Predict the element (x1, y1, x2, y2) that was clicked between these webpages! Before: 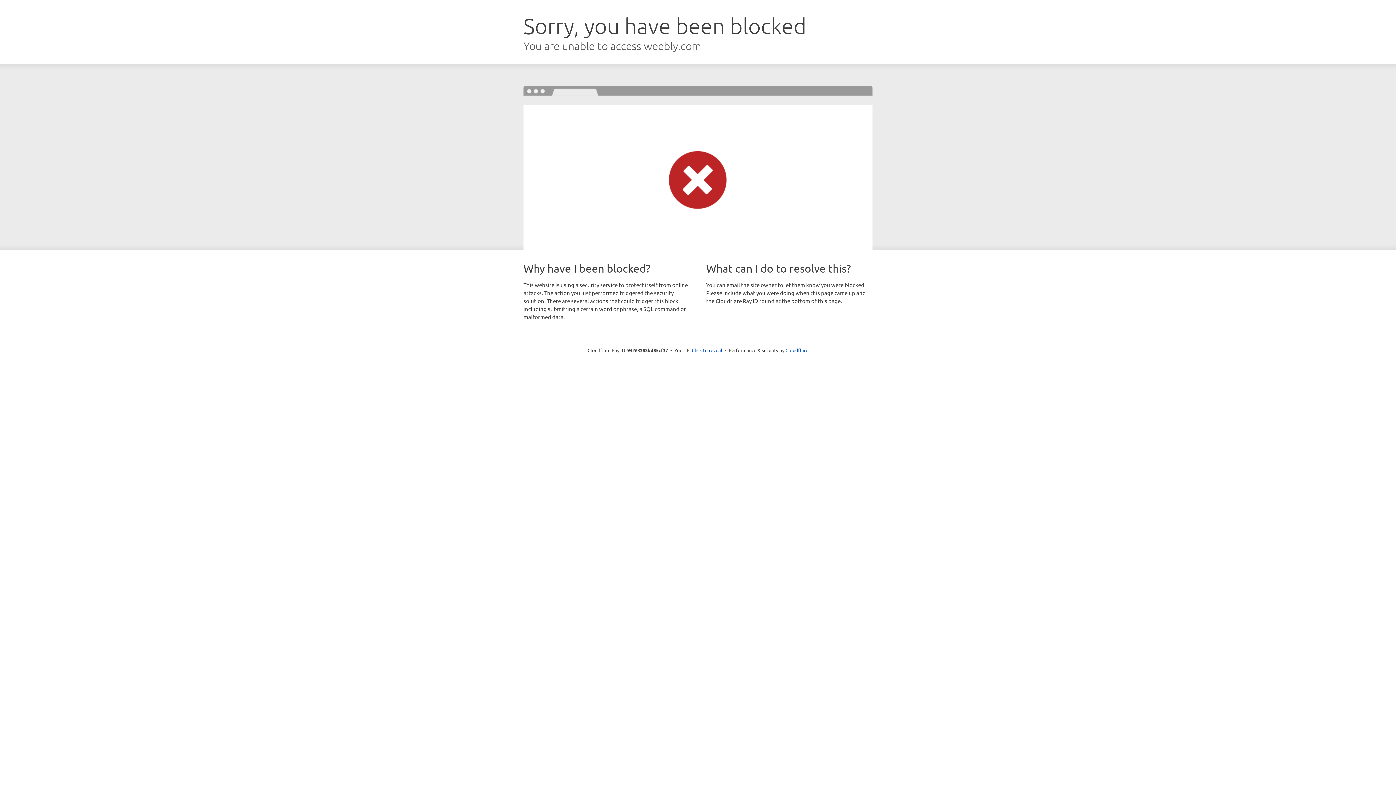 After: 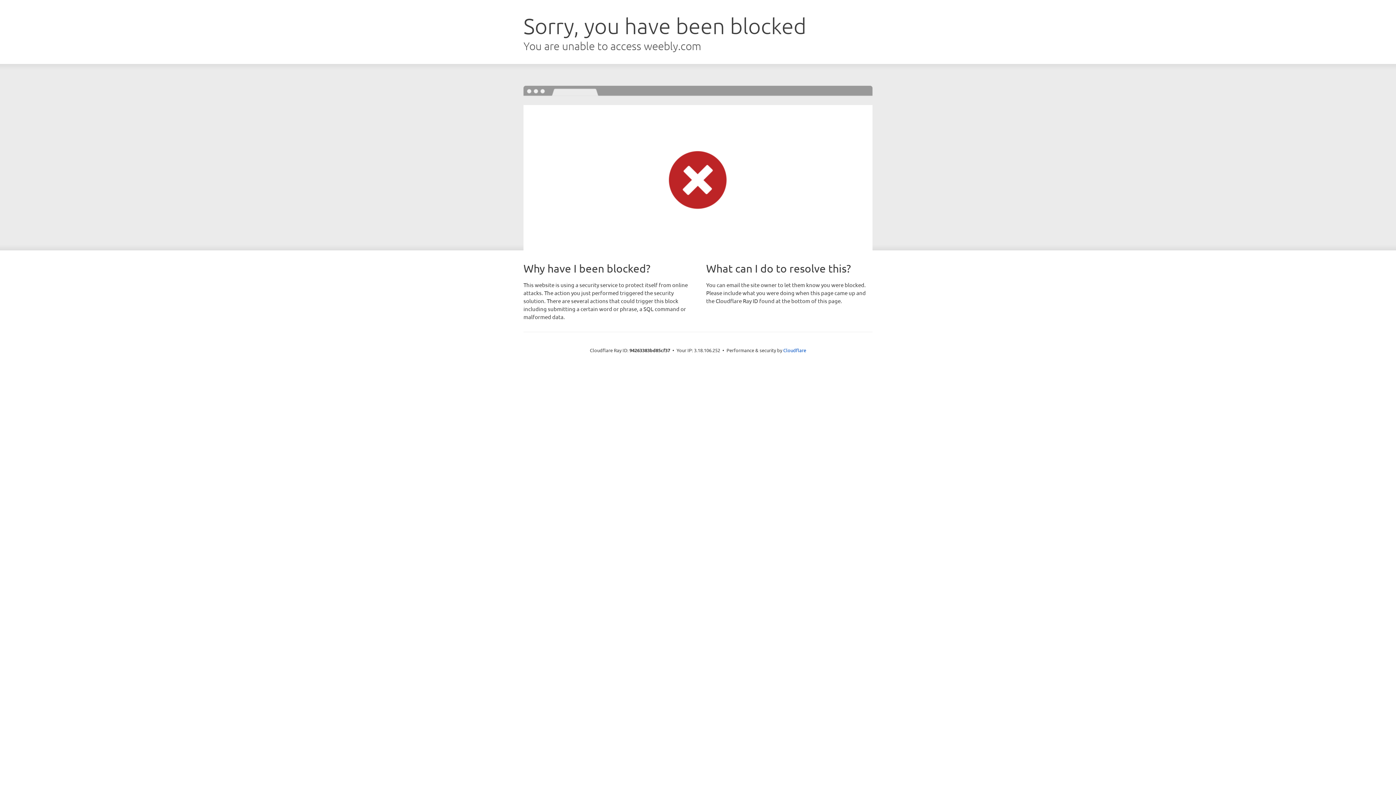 Action: label: Click to reveal bbox: (692, 346, 722, 353)